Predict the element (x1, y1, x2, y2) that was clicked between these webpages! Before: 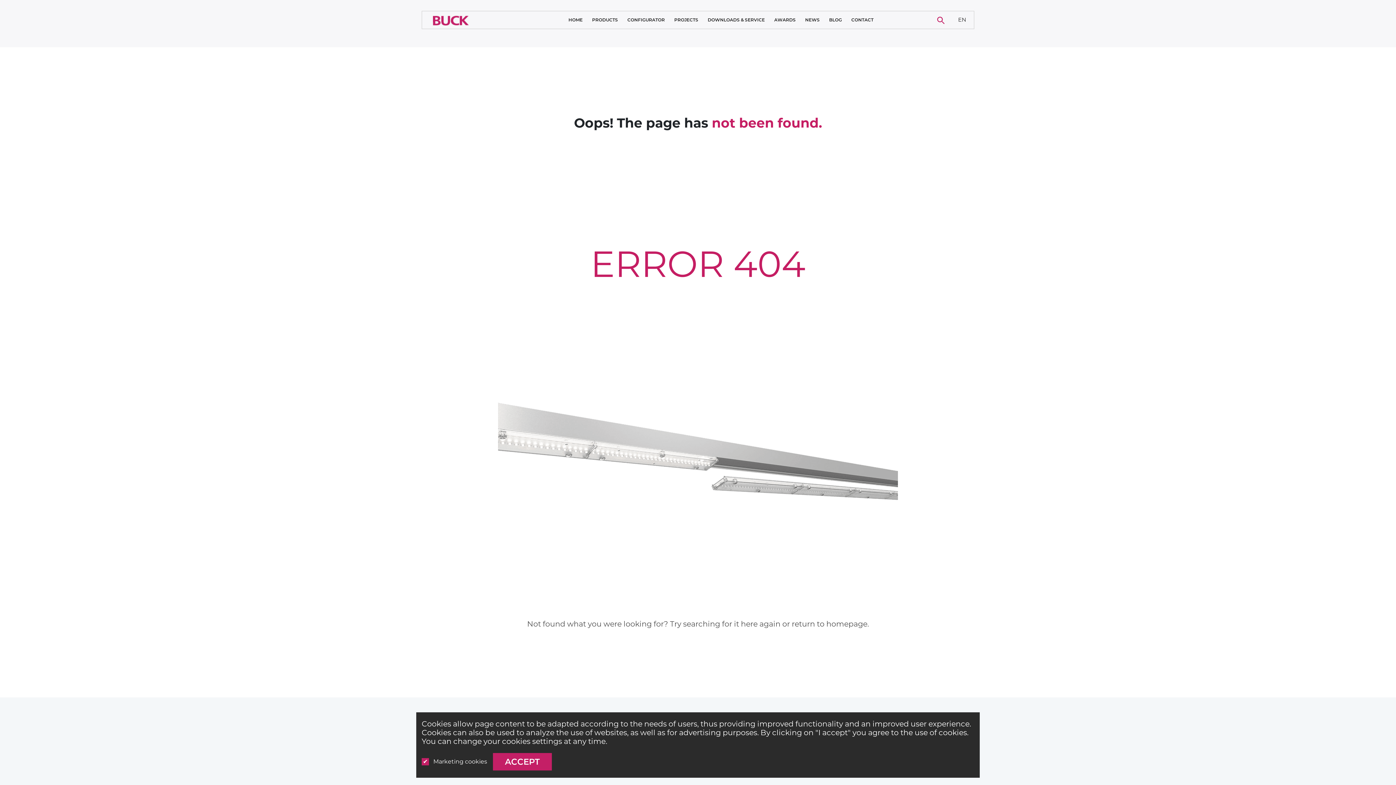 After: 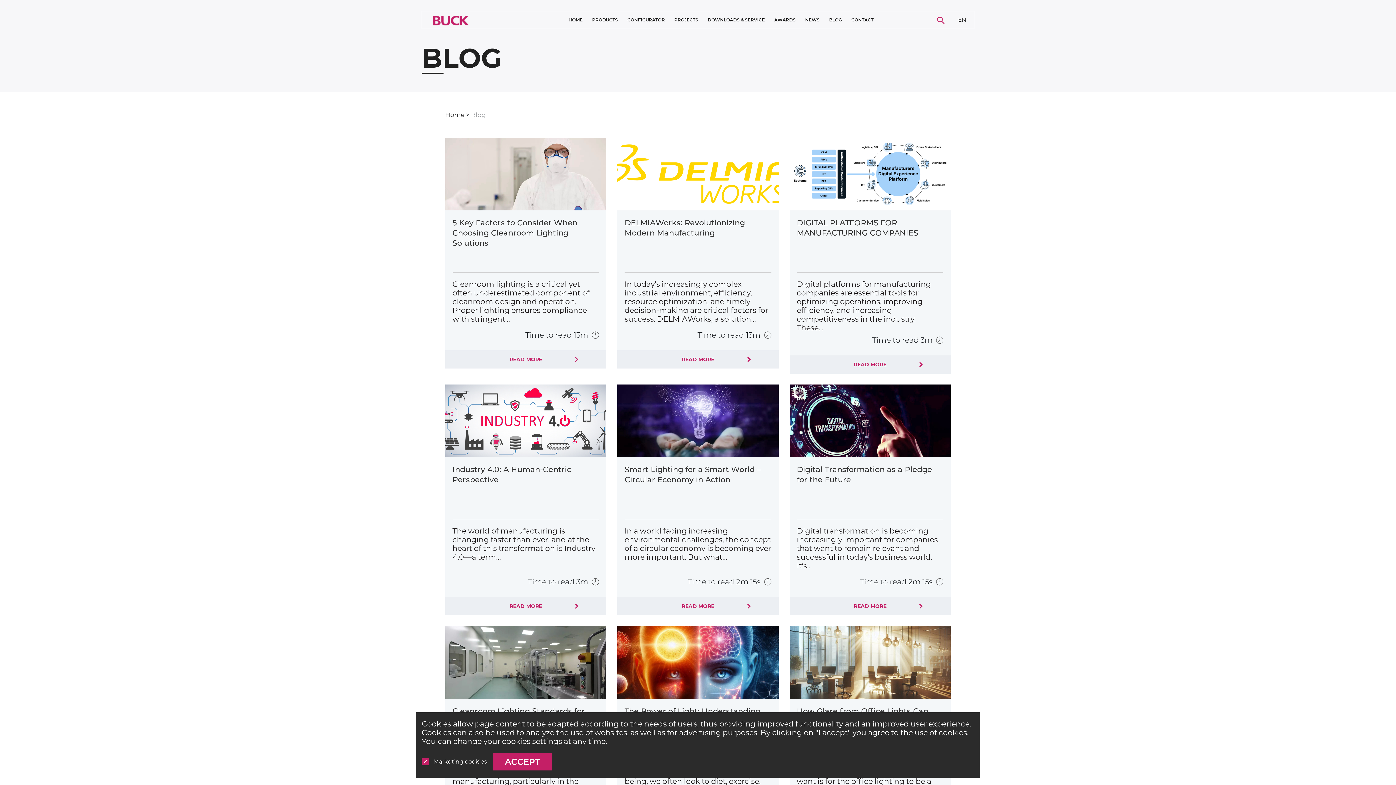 Action: label: BLOG bbox: (829, 17, 842, 22)